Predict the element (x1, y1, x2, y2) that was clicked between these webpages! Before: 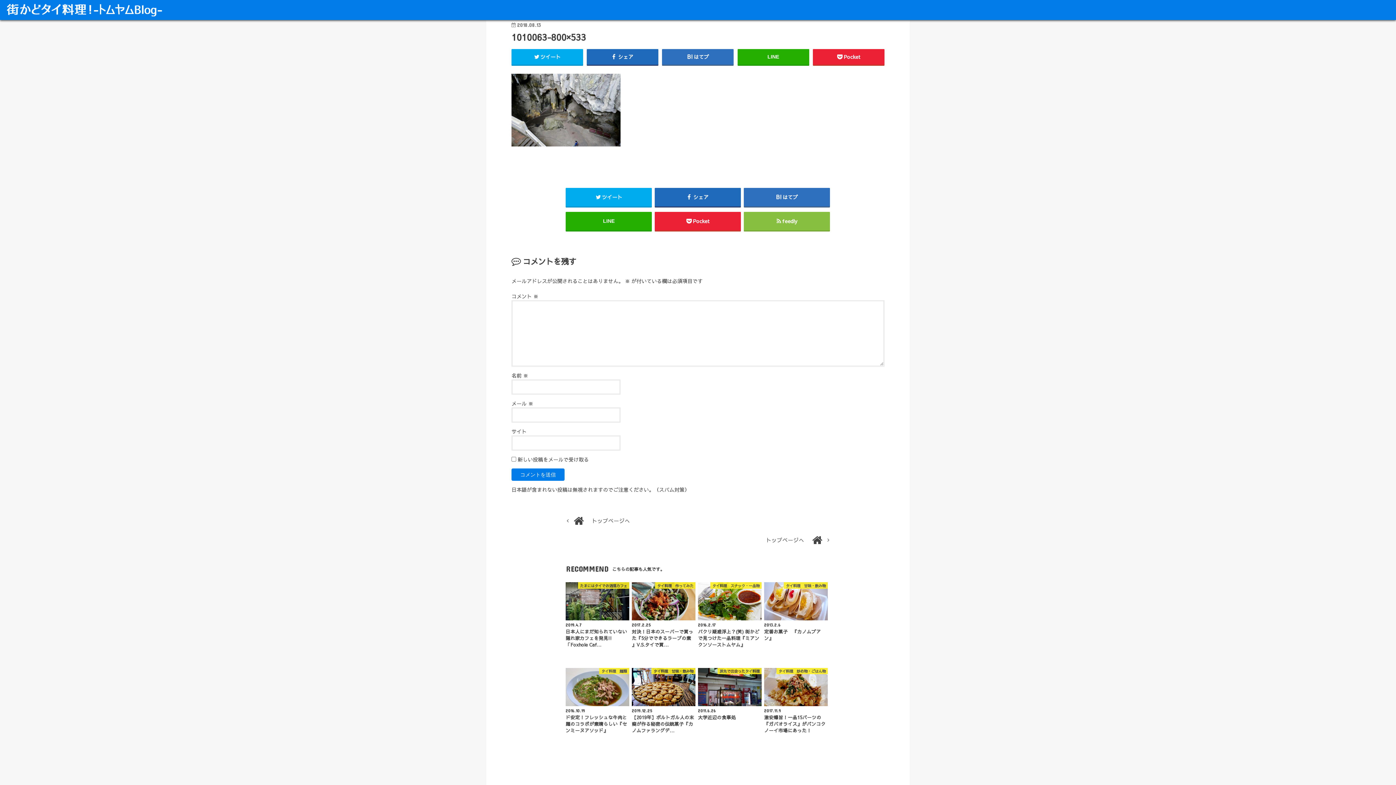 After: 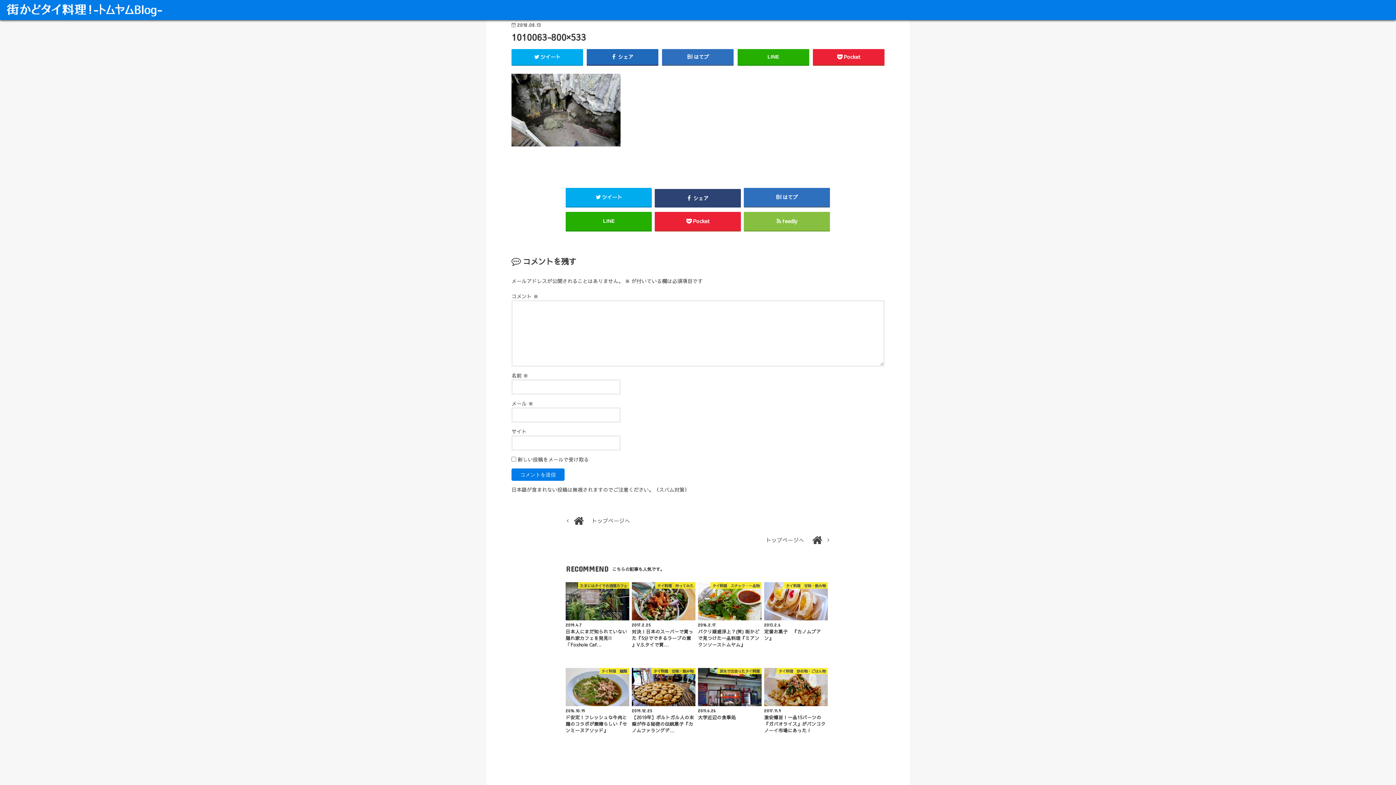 Action: bbox: (654, 187, 741, 206) label:  シェア